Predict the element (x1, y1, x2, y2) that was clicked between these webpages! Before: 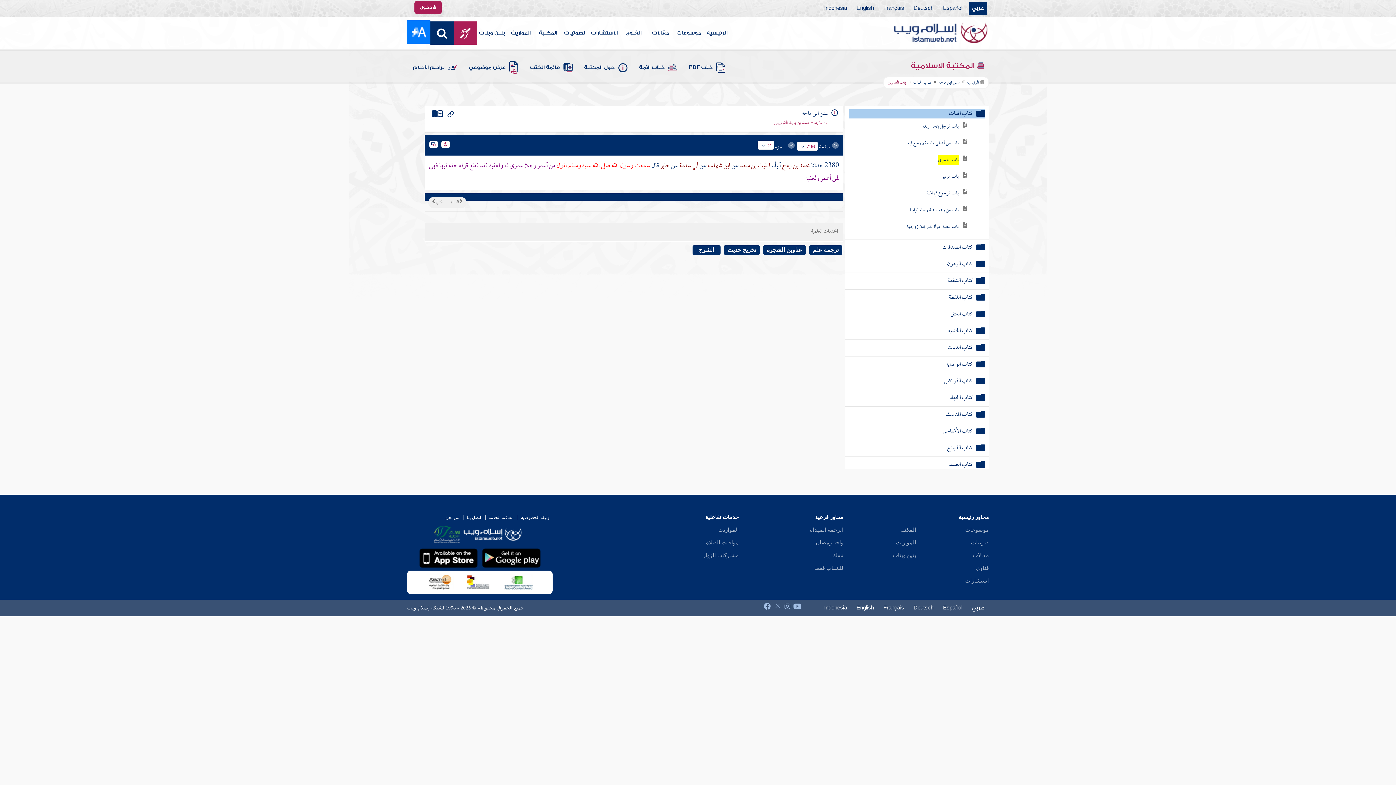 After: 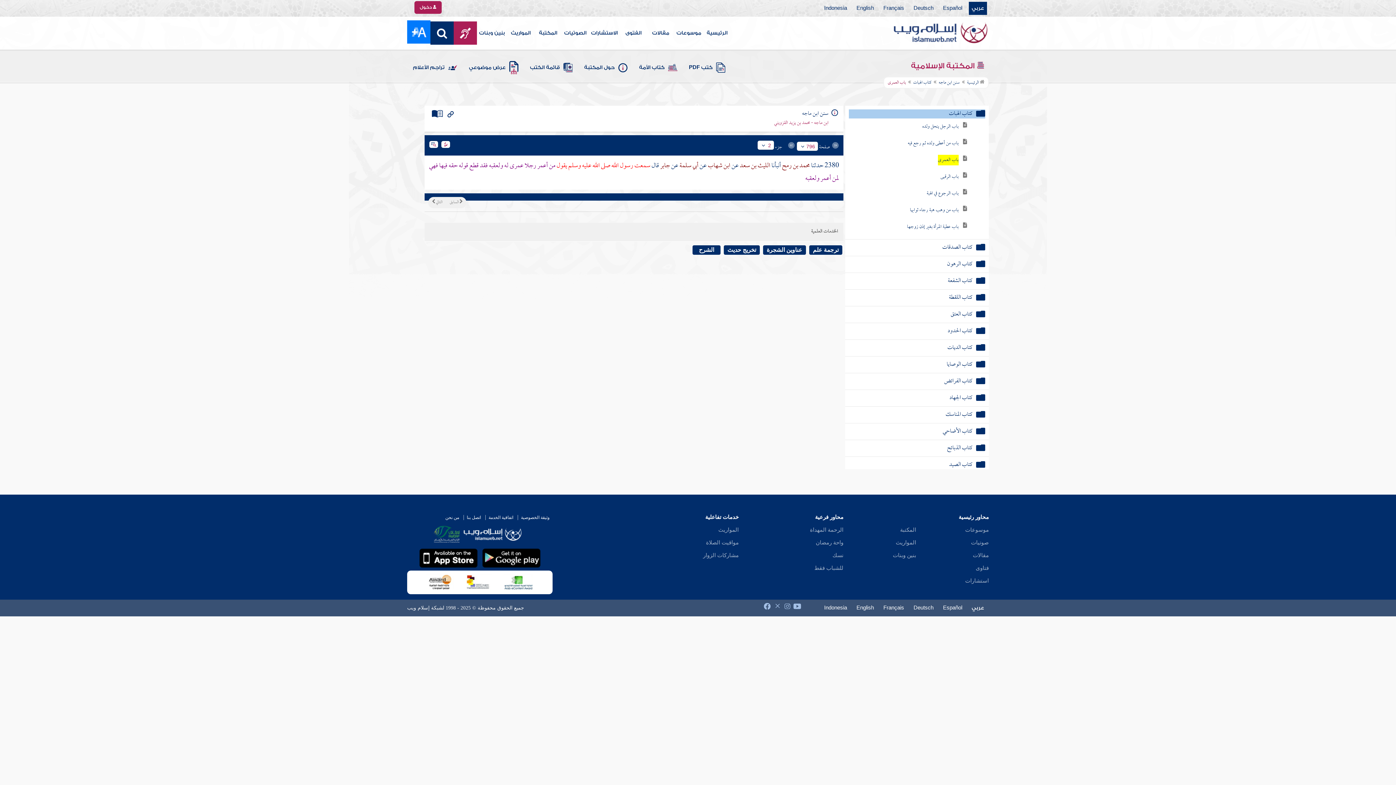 Action: bbox: (784, 603, 790, 608)